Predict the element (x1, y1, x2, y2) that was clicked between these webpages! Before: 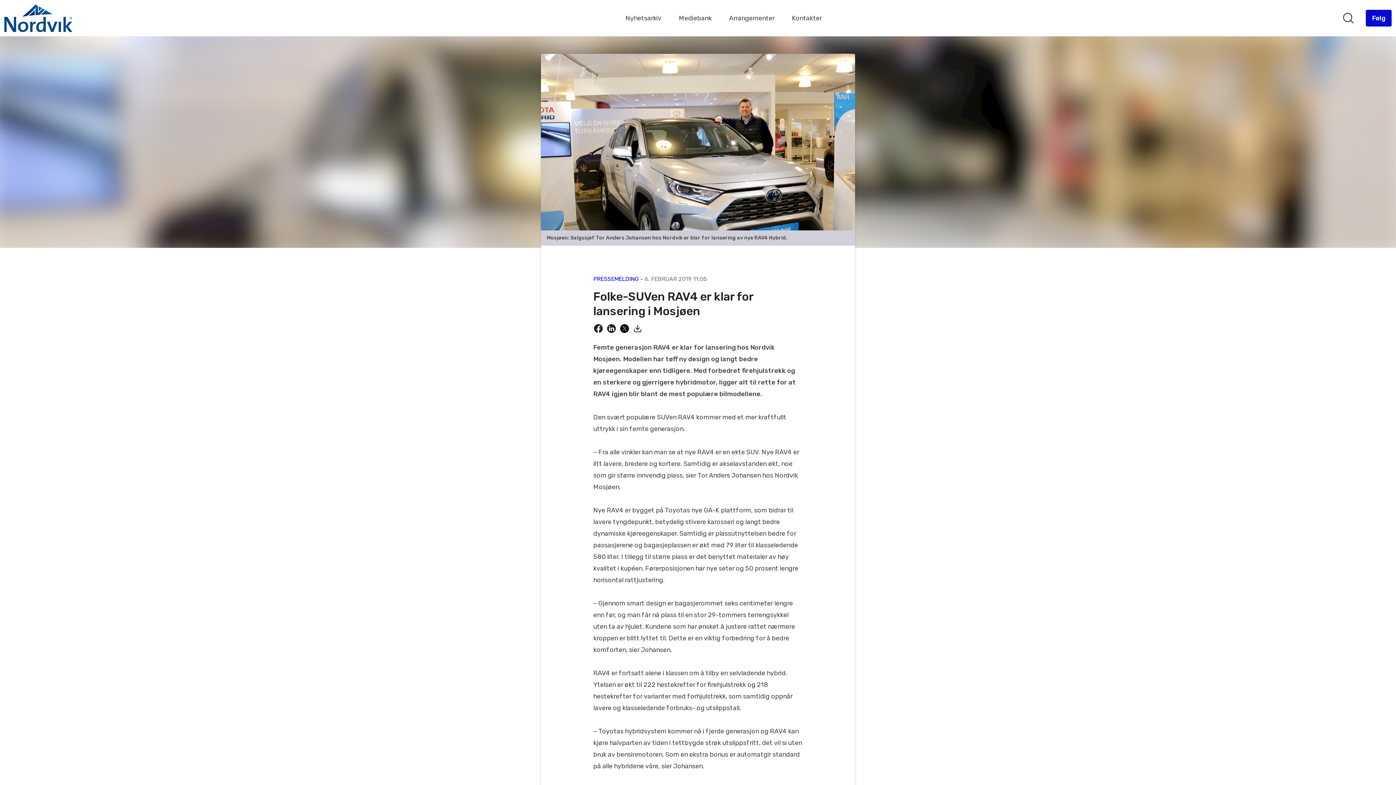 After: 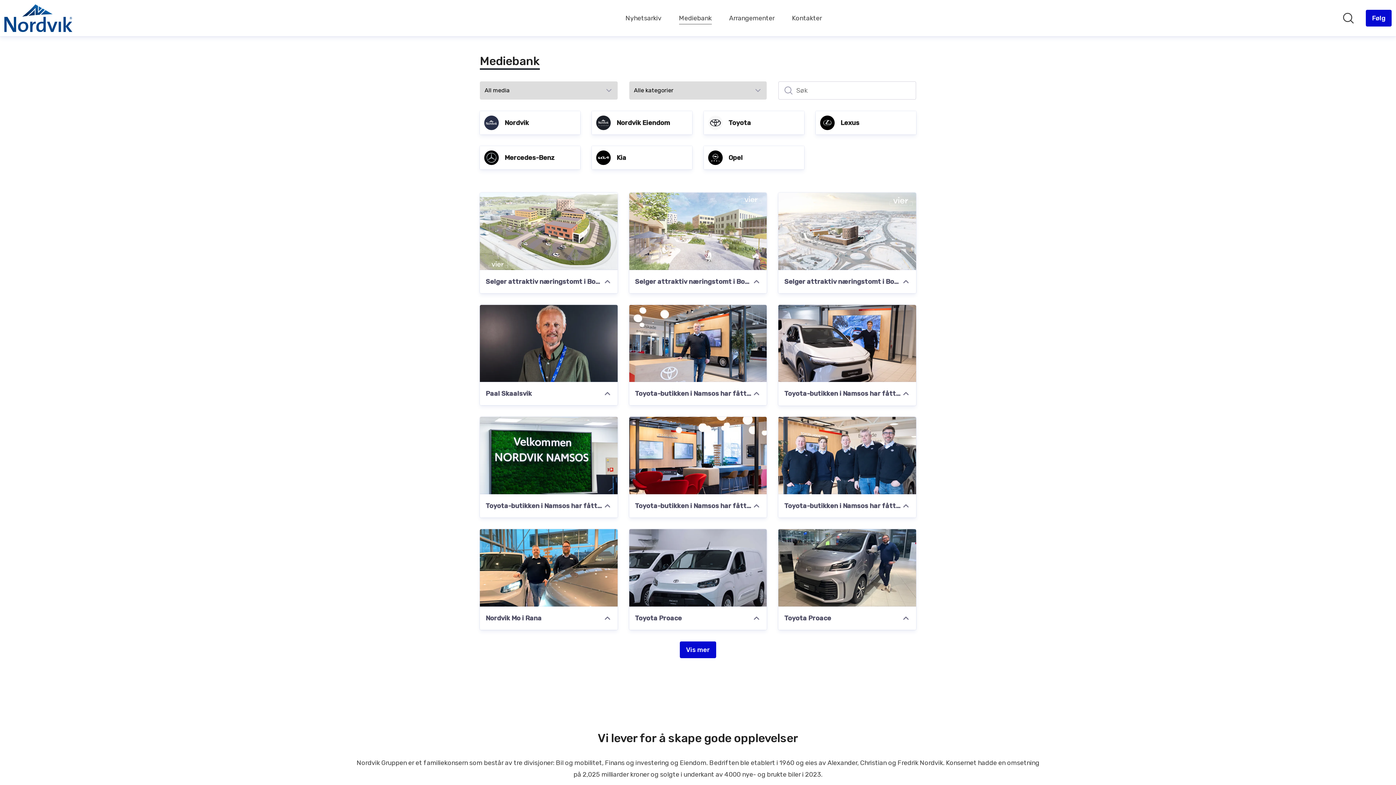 Action: label: Mediebank bbox: (679, 12, 711, 24)